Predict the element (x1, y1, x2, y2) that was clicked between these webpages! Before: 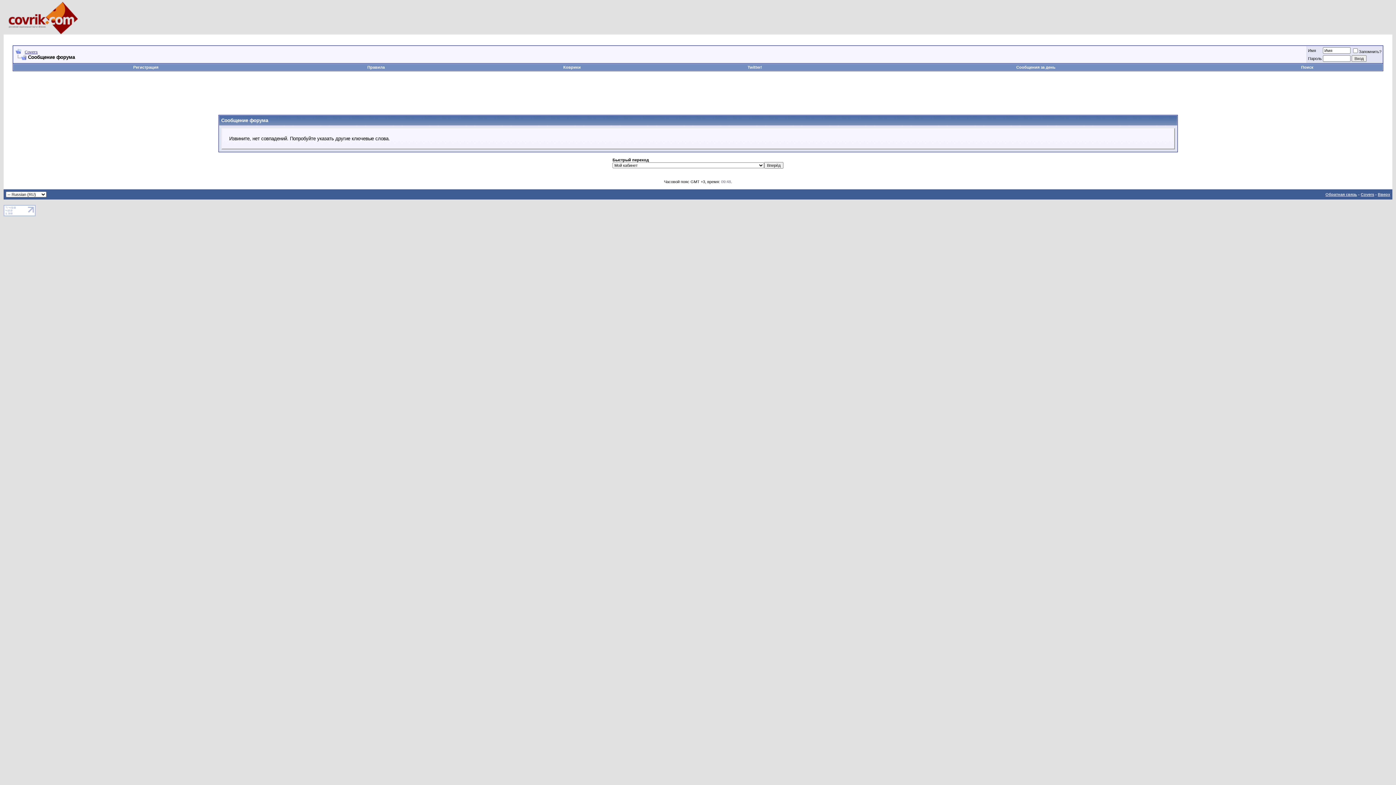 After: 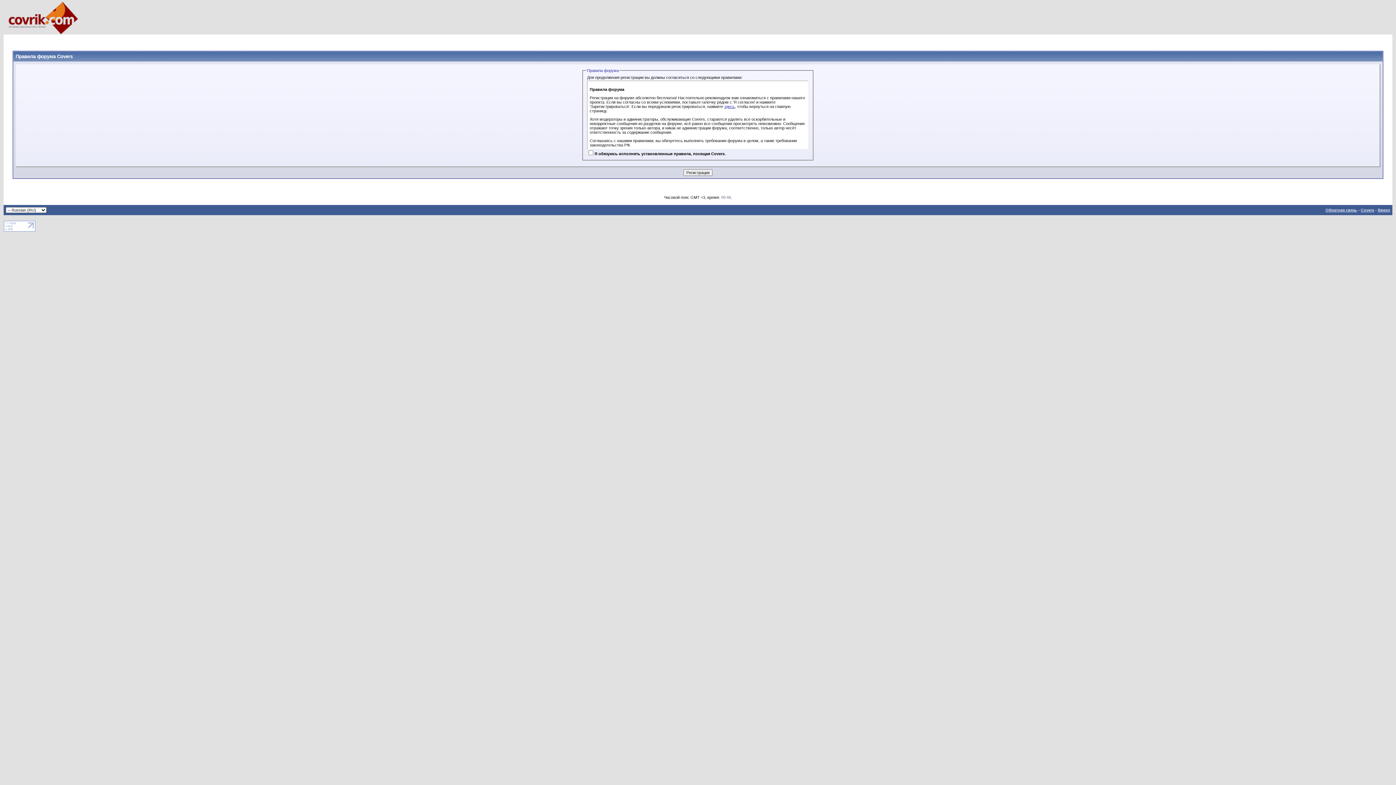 Action: bbox: (133, 65, 158, 69) label: Регистрация